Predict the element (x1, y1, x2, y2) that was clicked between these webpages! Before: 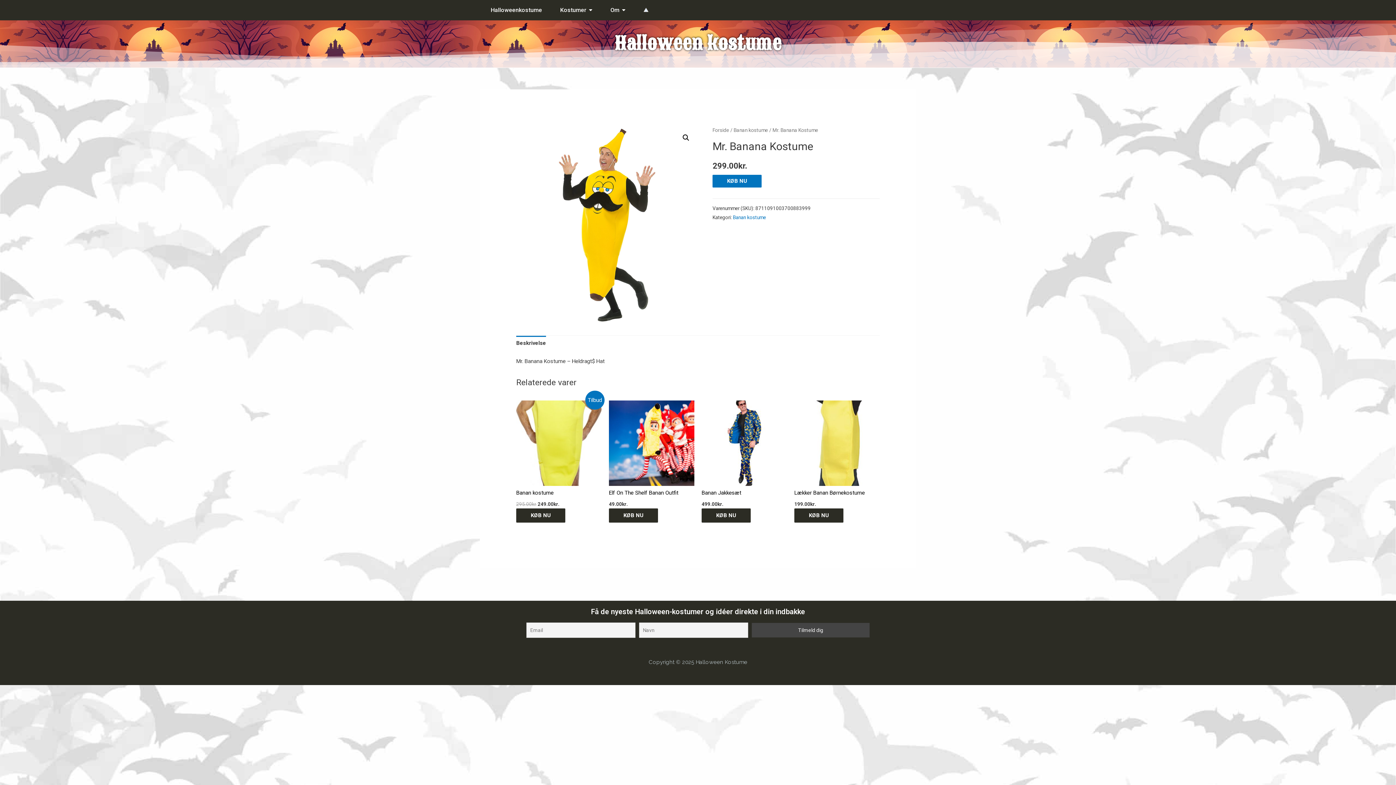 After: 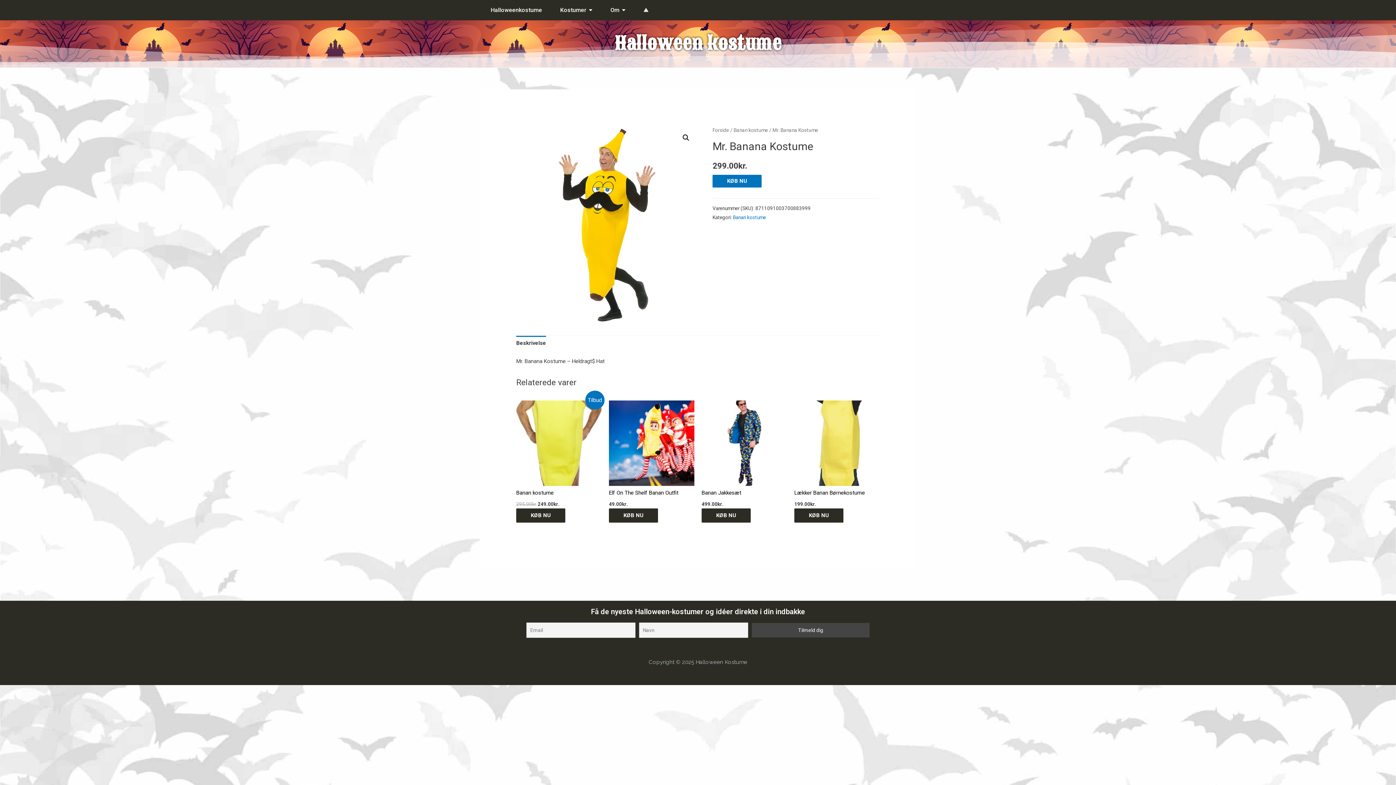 Action: label: Køb “Banan Jakkesæt” bbox: (701, 508, 750, 523)